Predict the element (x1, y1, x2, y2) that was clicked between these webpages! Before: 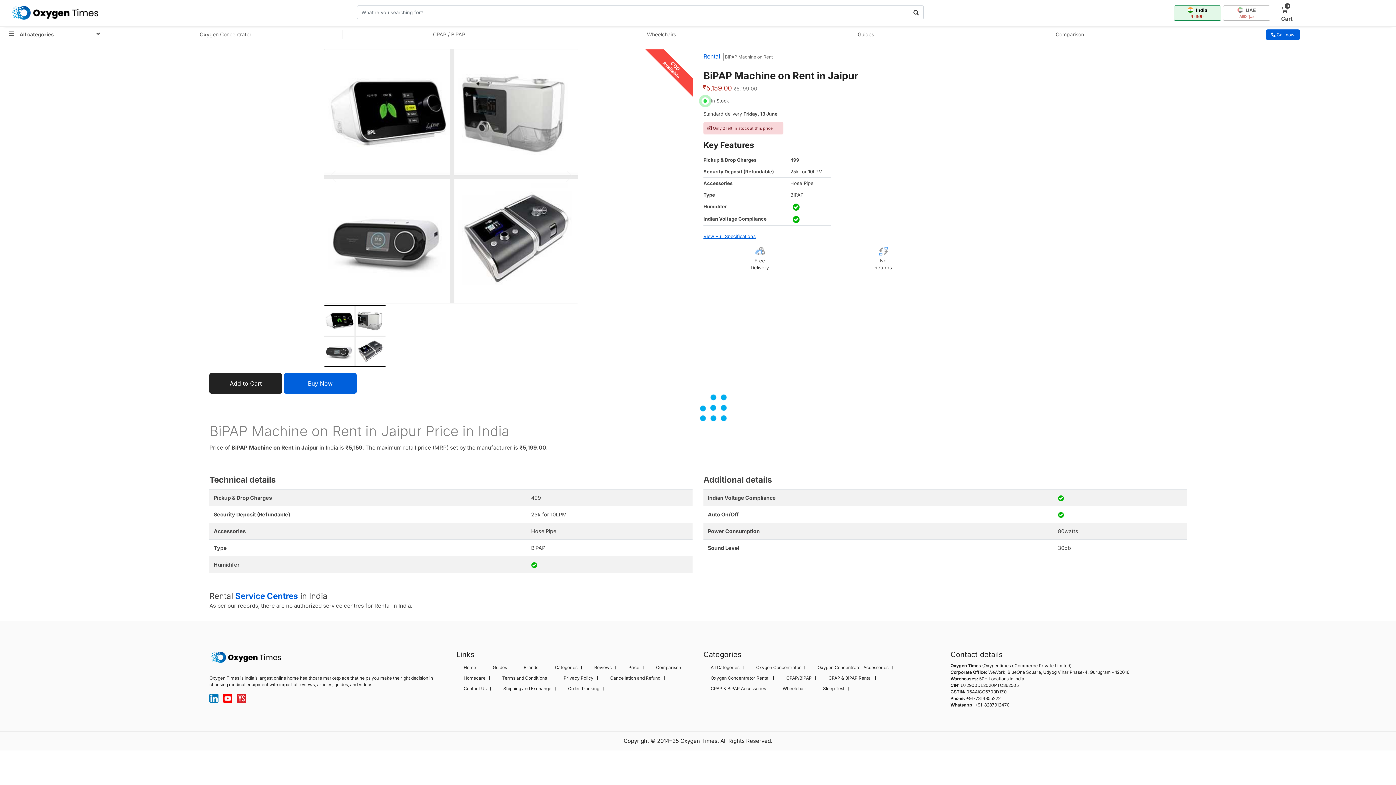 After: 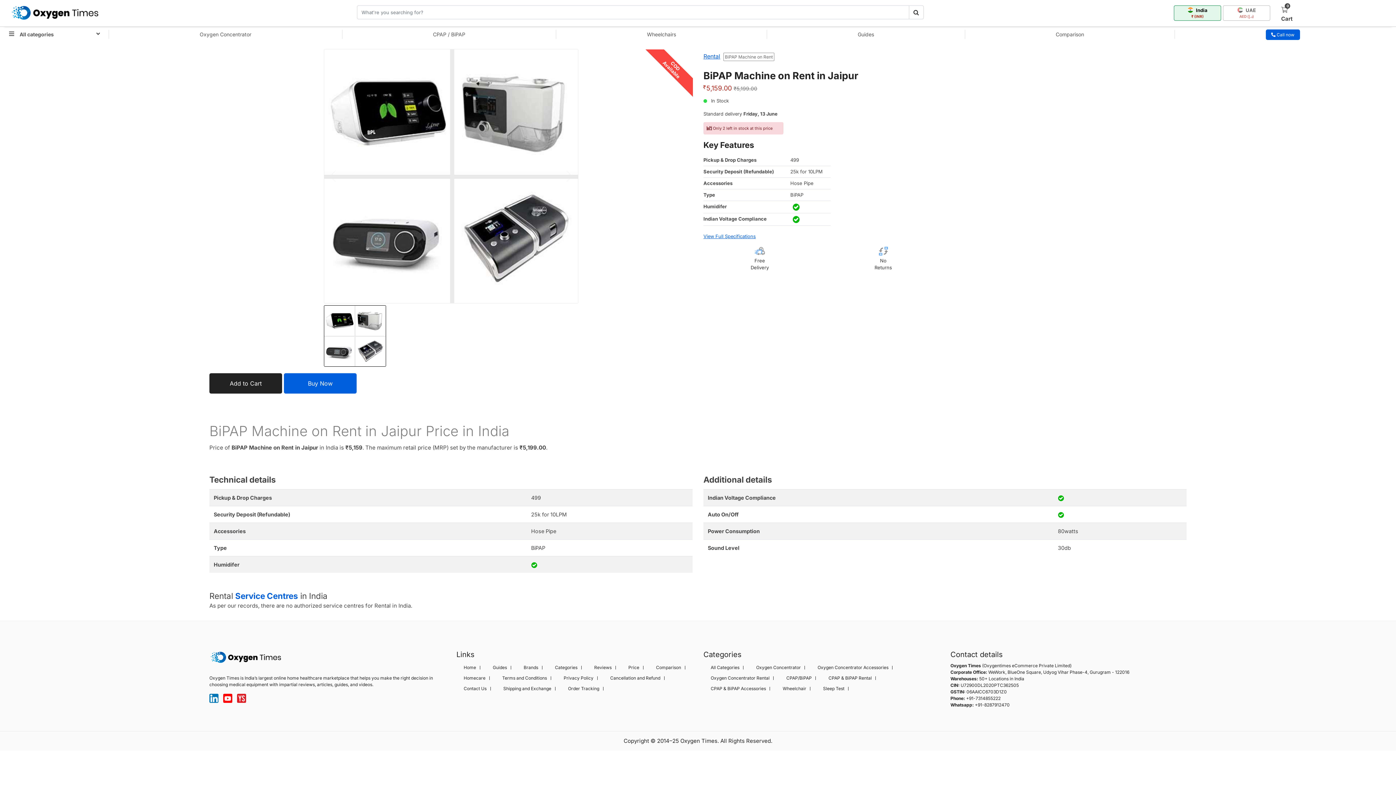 Action: label: +91-8287912470 bbox: (975, 702, 1010, 708)